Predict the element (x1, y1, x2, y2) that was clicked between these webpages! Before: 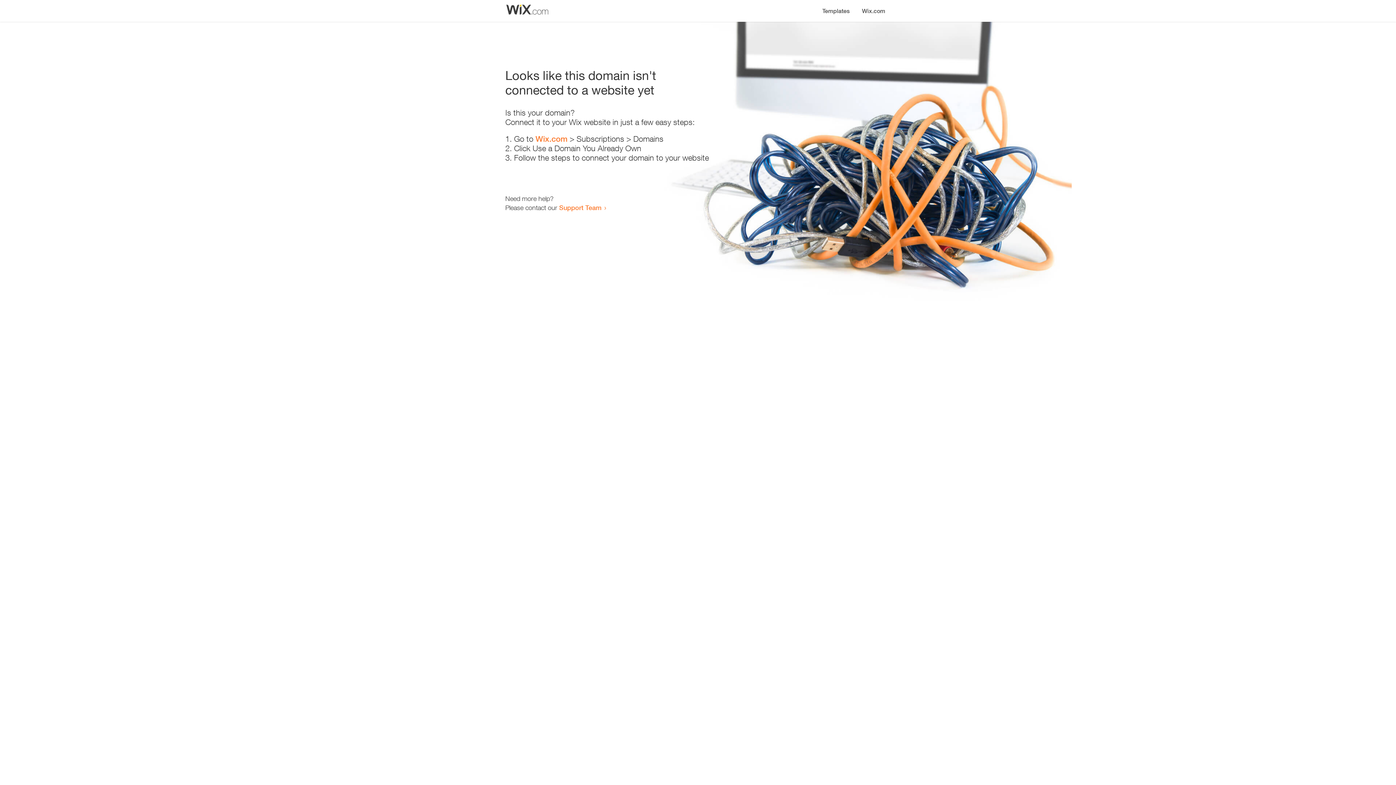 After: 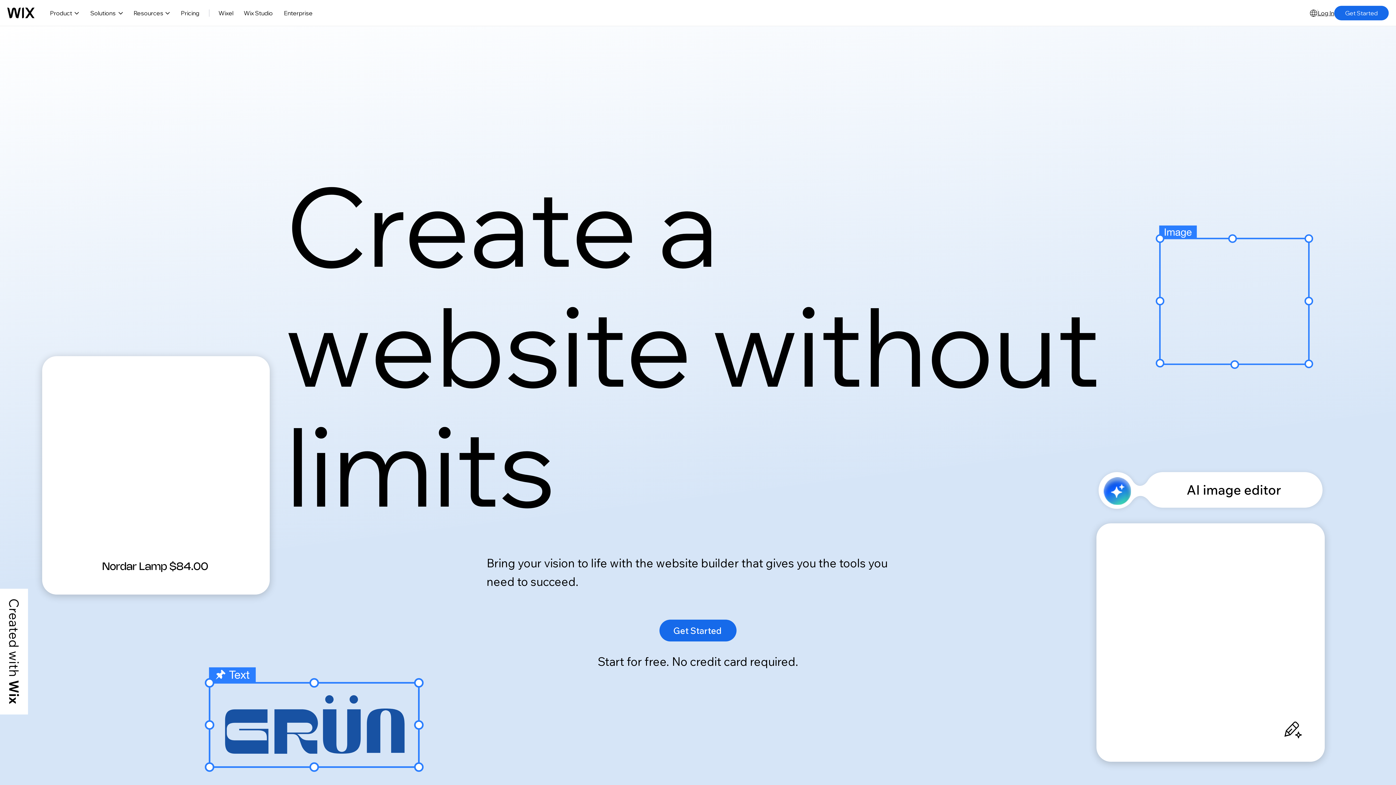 Action: label: Wix.com bbox: (856, 0, 890, 14)